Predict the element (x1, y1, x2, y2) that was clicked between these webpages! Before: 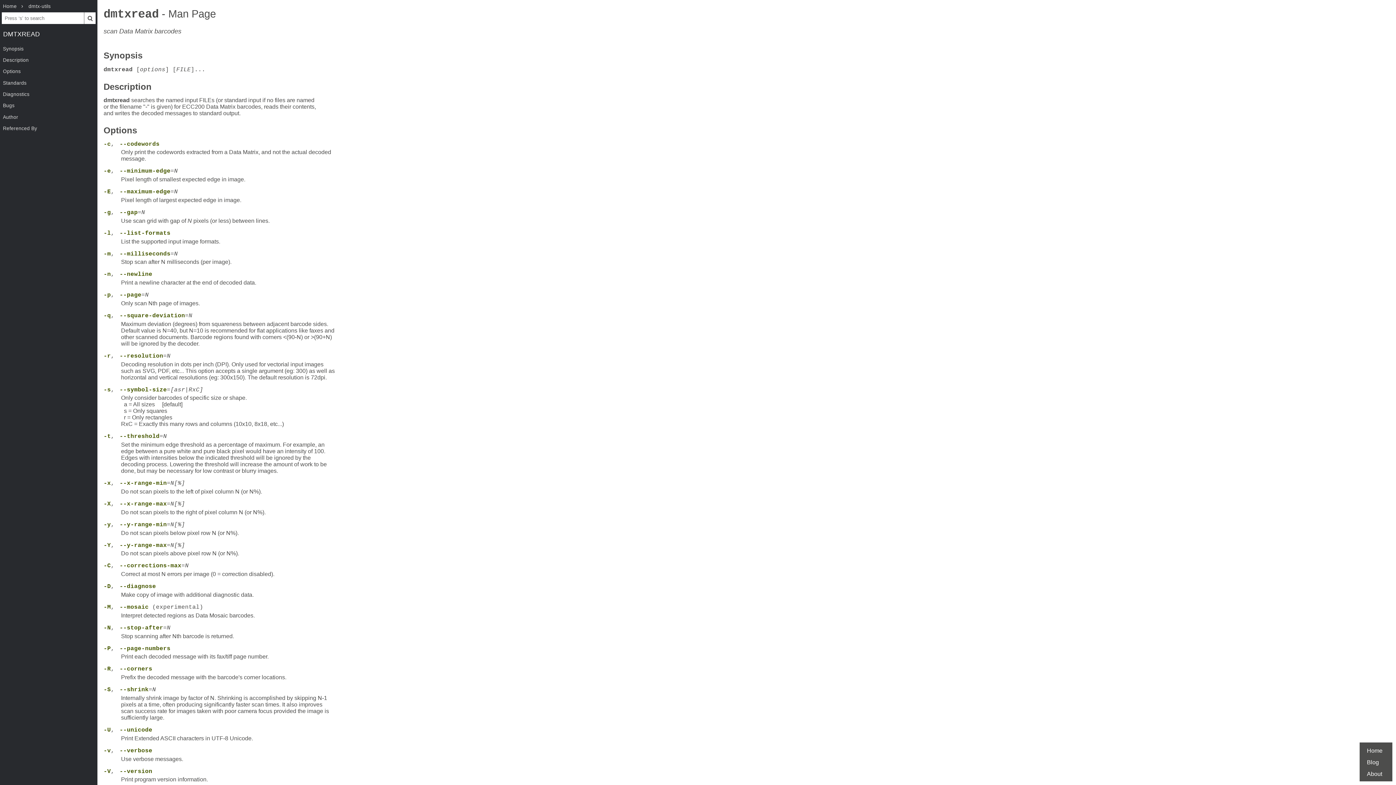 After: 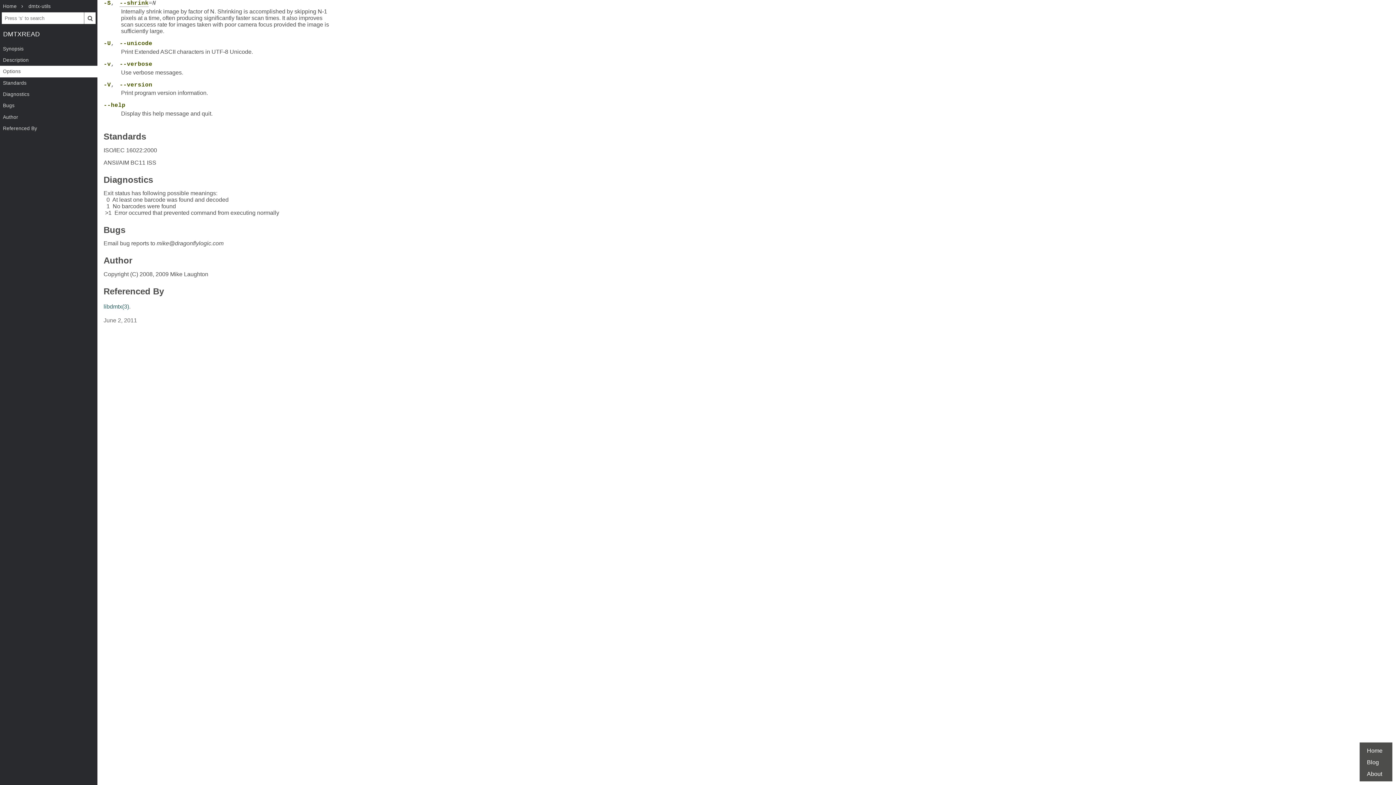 Action: label: --shrink bbox: (119, 686, 148, 693)